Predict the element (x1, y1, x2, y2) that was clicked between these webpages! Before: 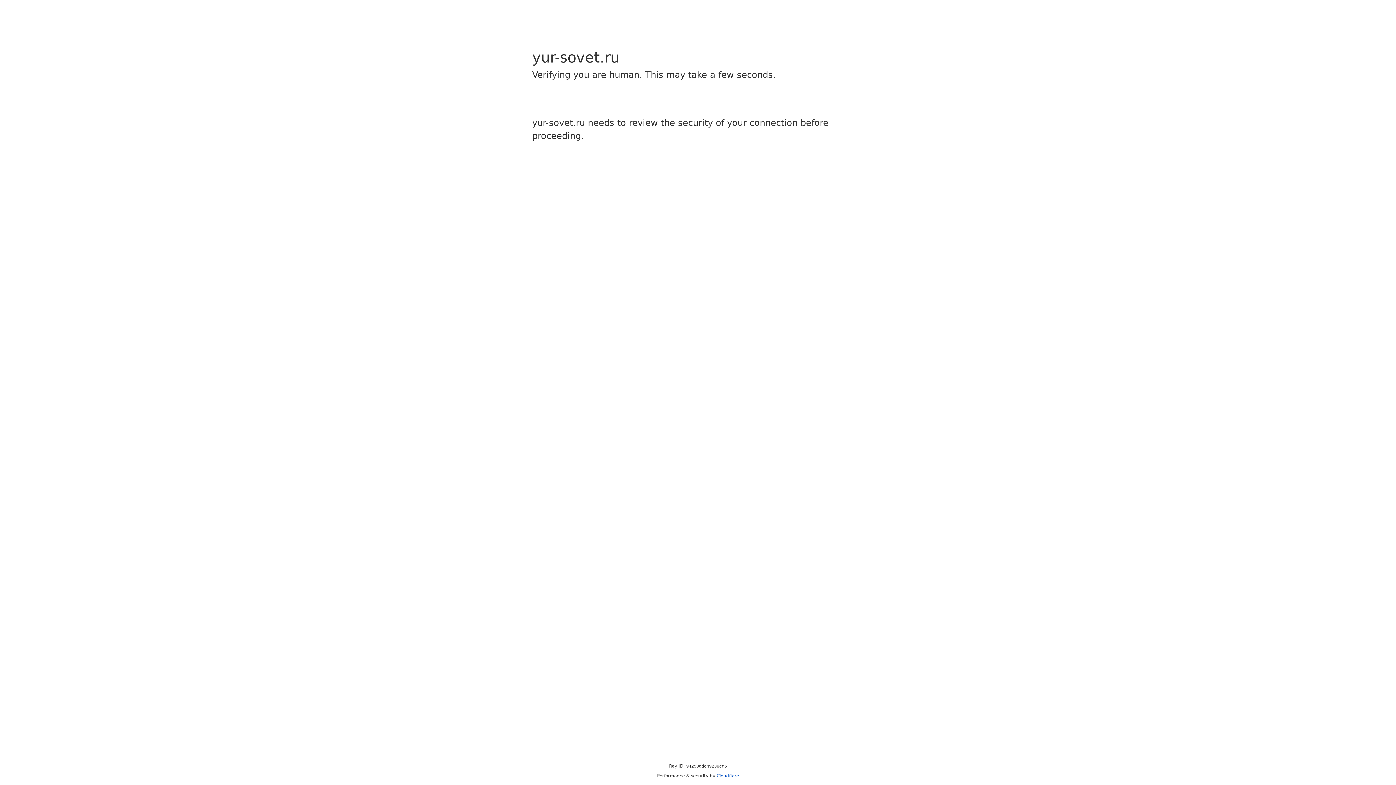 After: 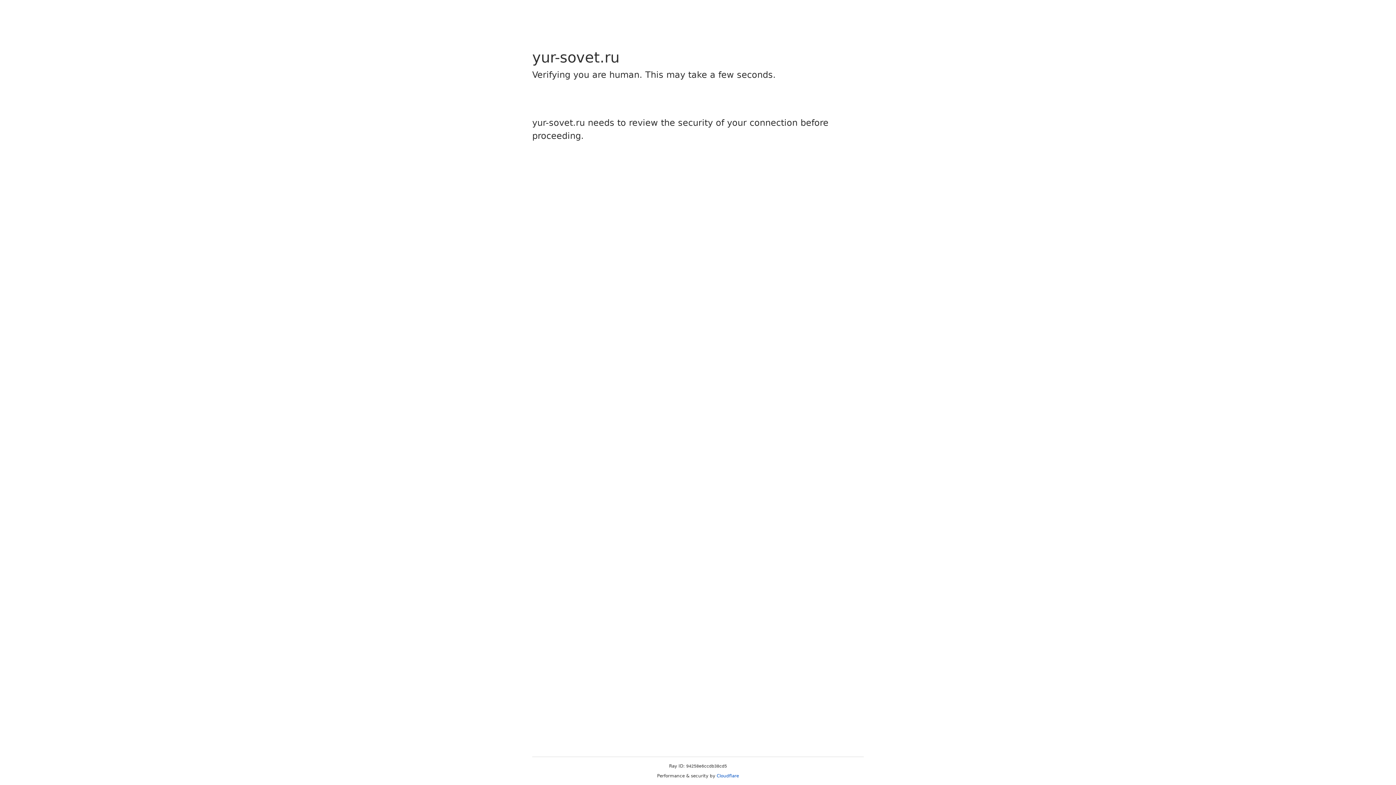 Action: bbox: (716, 773, 739, 778) label: Cloudflare